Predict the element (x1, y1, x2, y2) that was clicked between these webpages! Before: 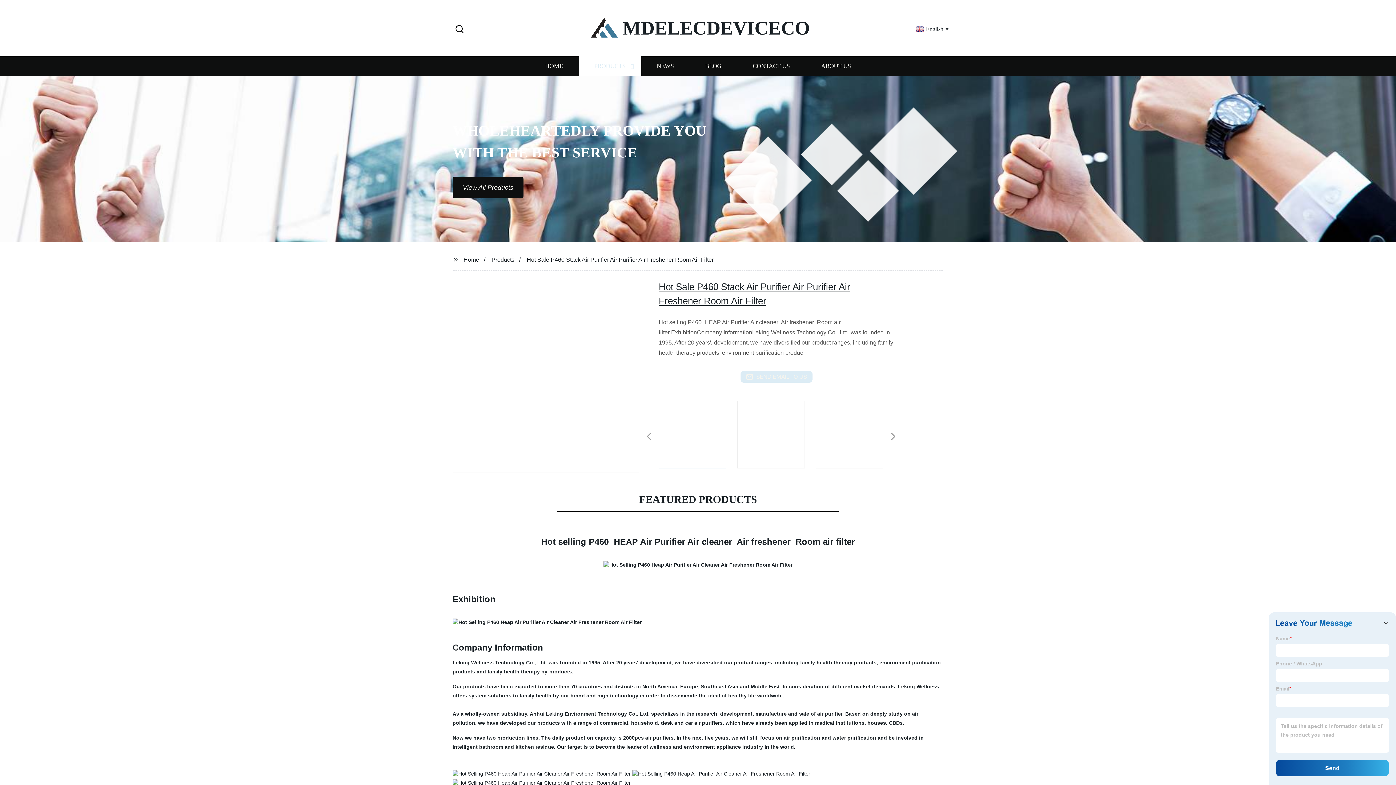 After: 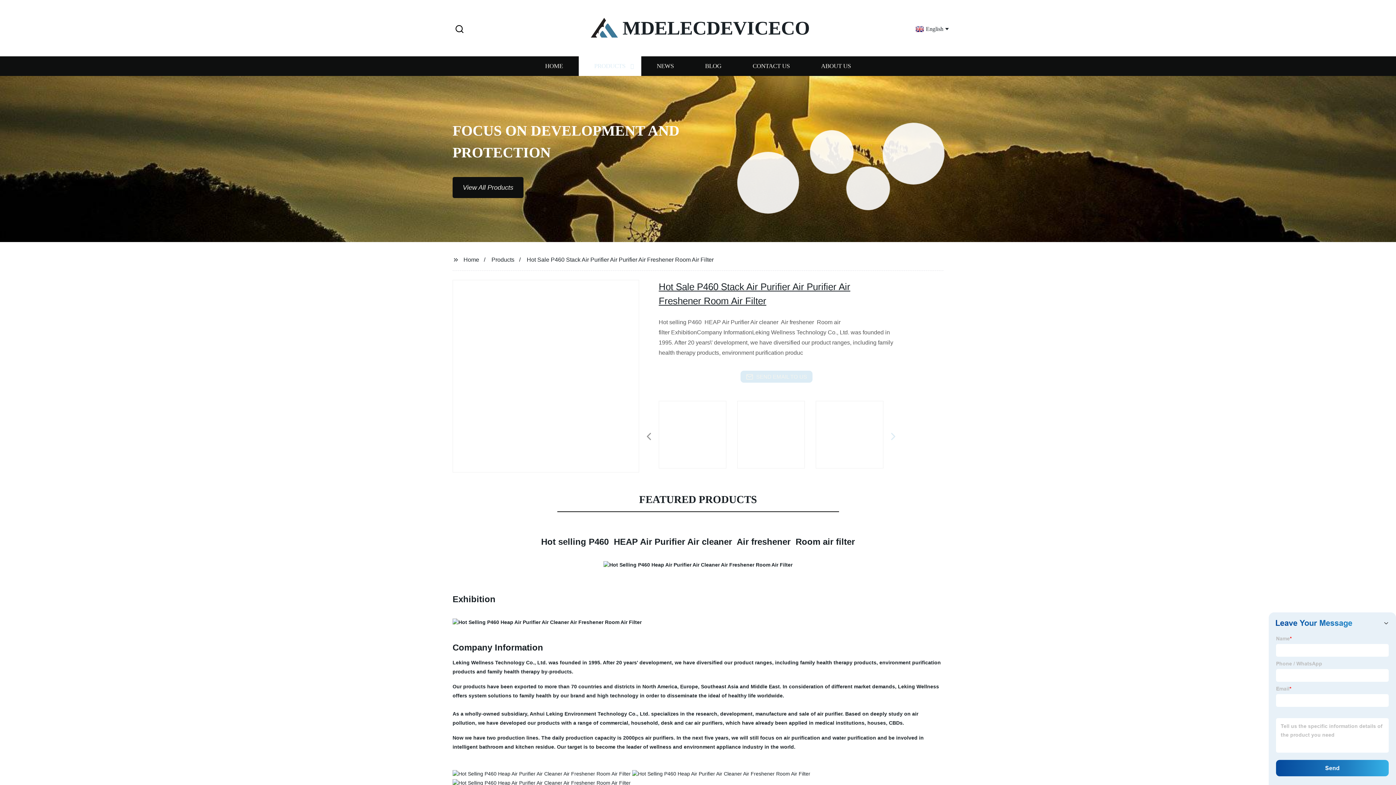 Action: bbox: (890, 437, 894, 437)